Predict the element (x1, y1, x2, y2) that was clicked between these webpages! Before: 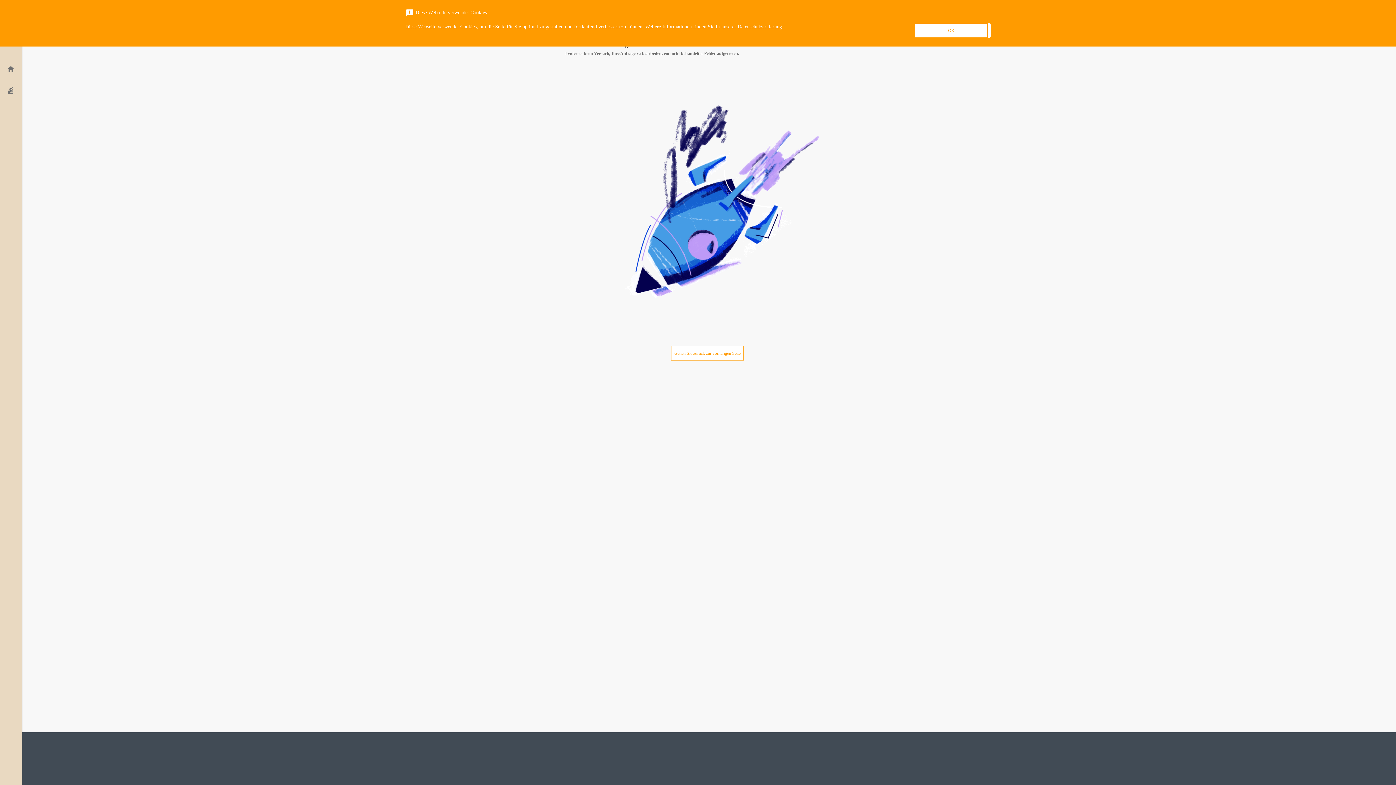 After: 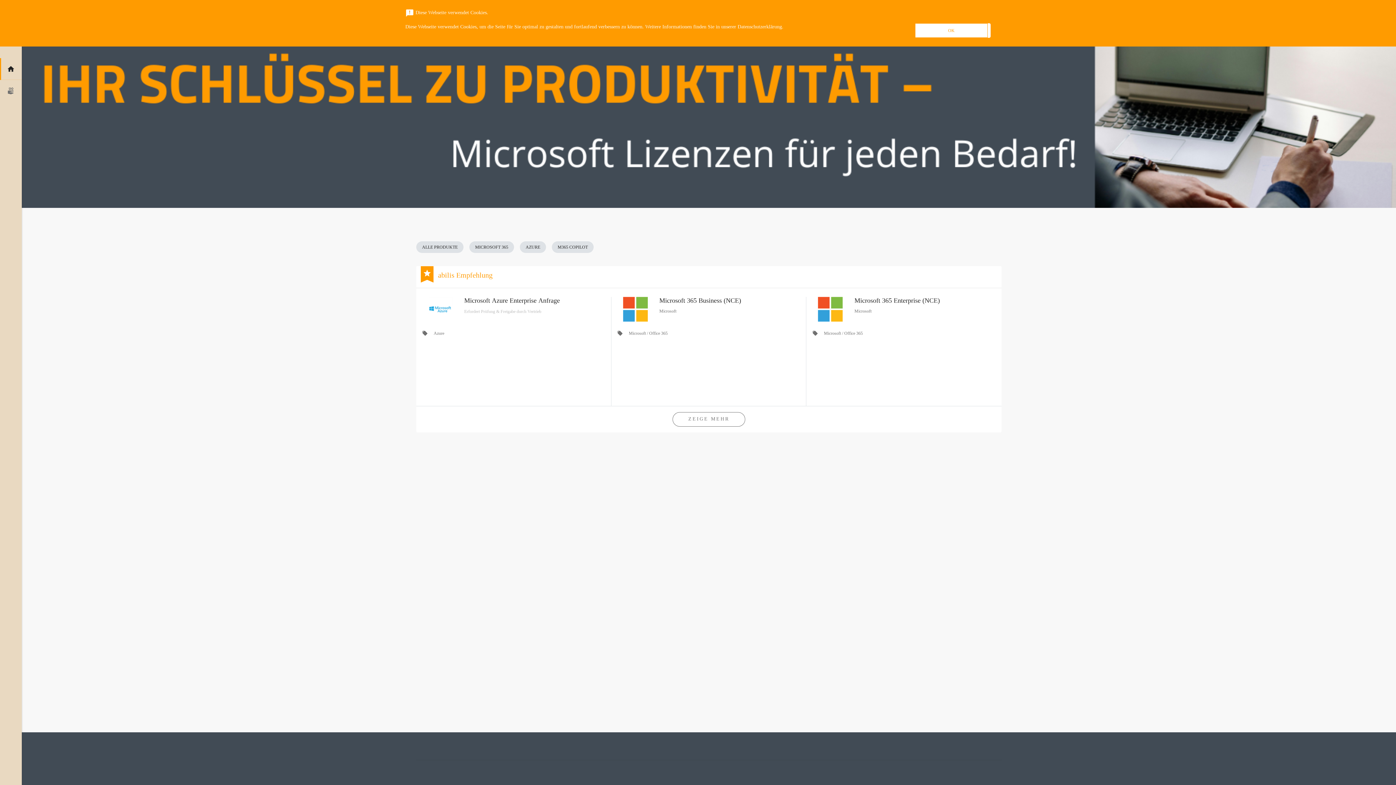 Action: label: home bbox: (0, 58, 21, 80)